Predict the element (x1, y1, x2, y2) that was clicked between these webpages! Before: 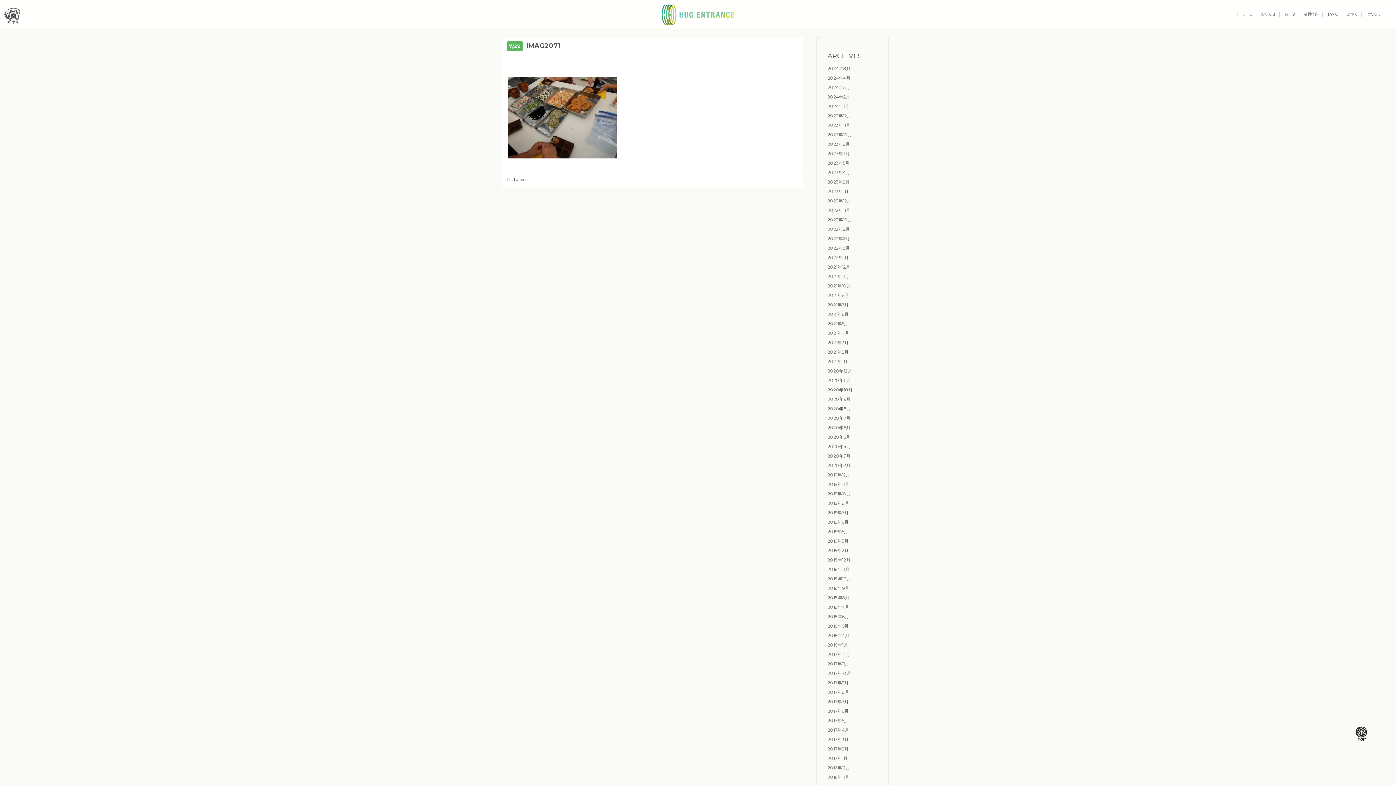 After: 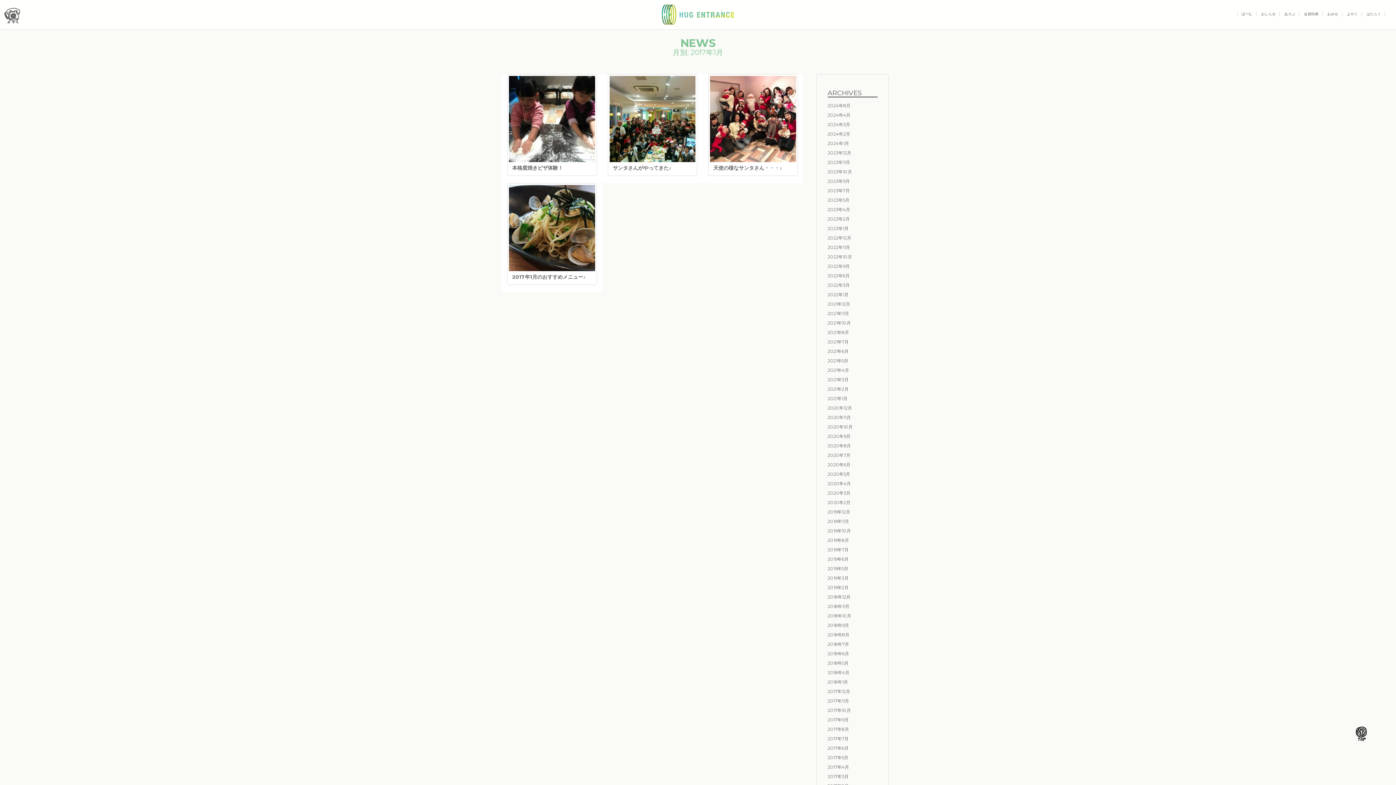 Action: label: 2017年1月 bbox: (827, 755, 847, 761)